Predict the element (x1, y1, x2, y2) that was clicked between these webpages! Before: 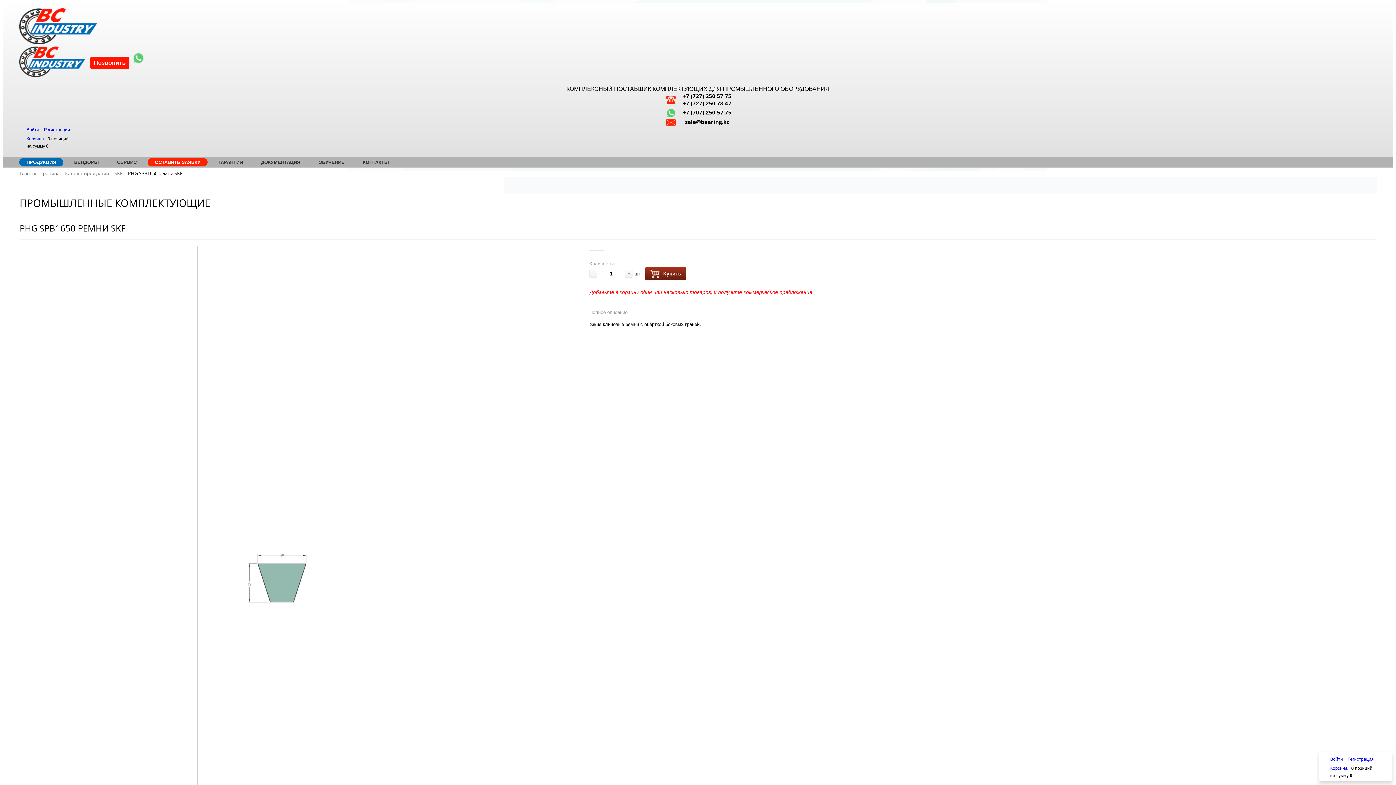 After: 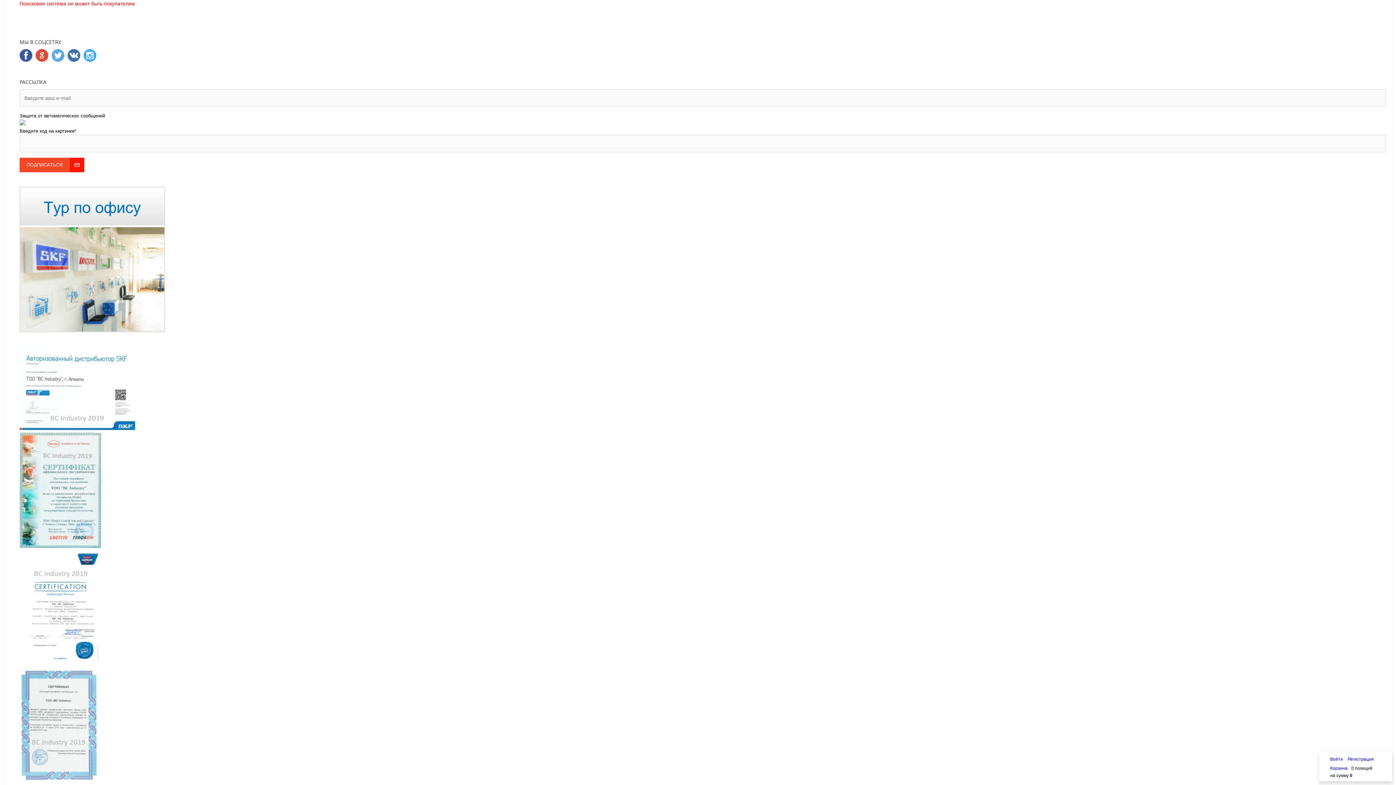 Action: bbox: (645, 267, 686, 280) label: Купить